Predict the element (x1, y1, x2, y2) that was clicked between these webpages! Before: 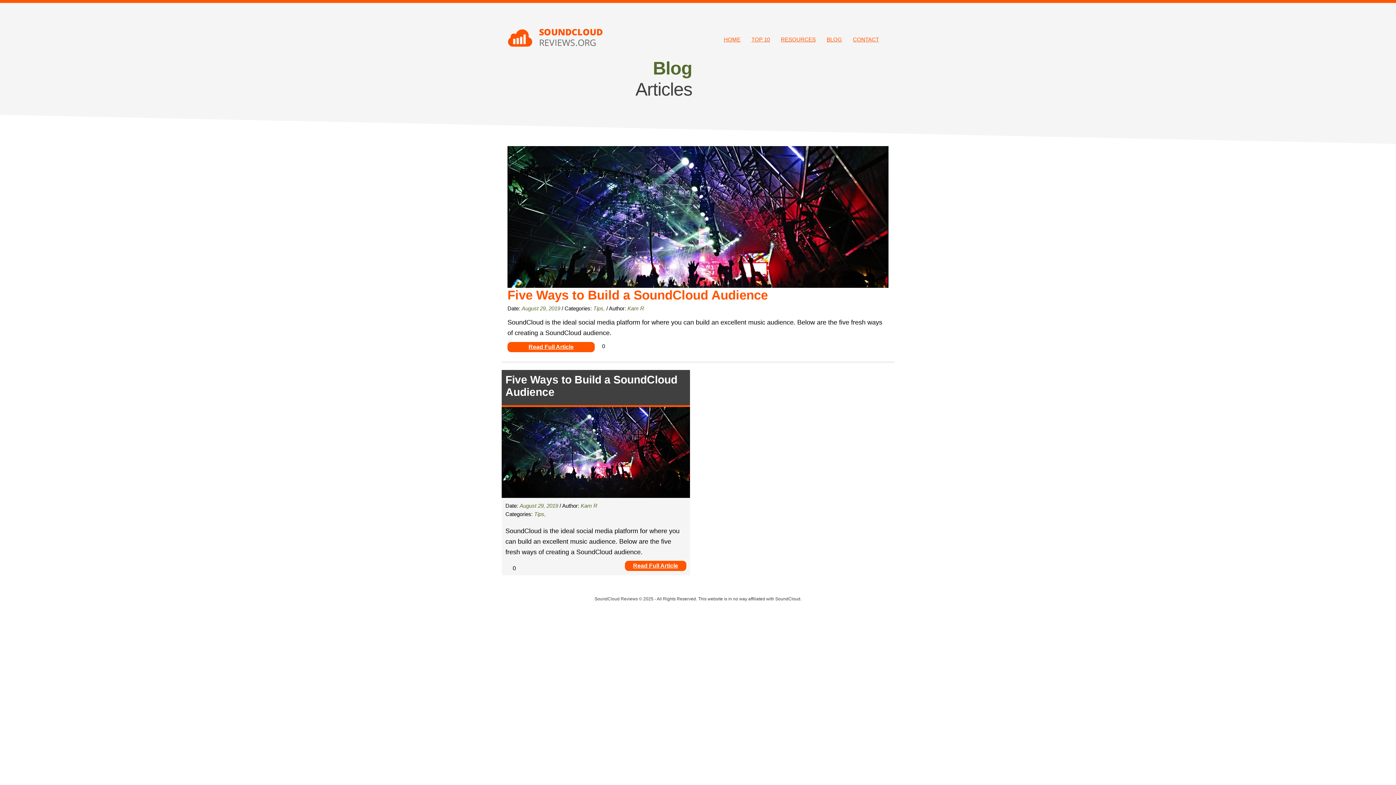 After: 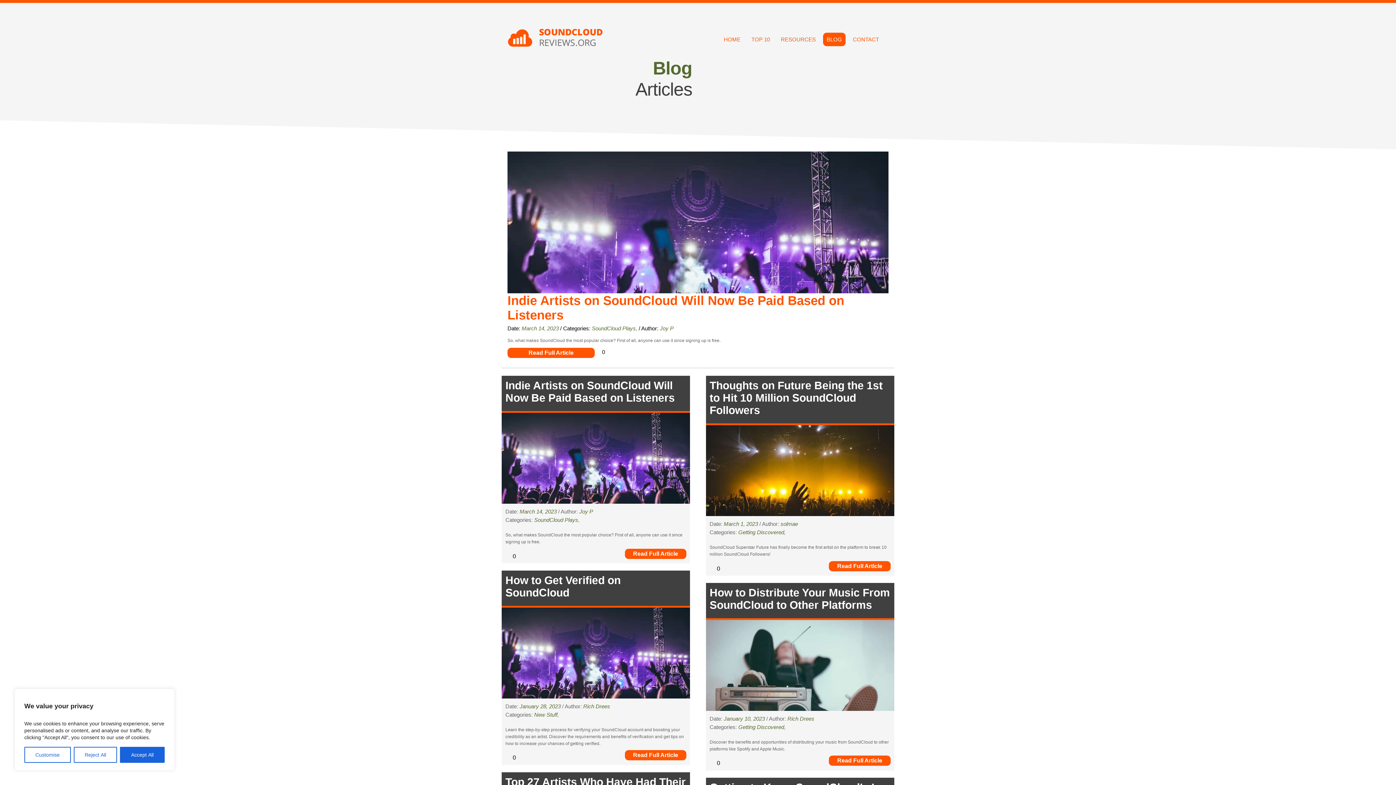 Action: bbox: (823, 32, 845, 46) label: BLOG